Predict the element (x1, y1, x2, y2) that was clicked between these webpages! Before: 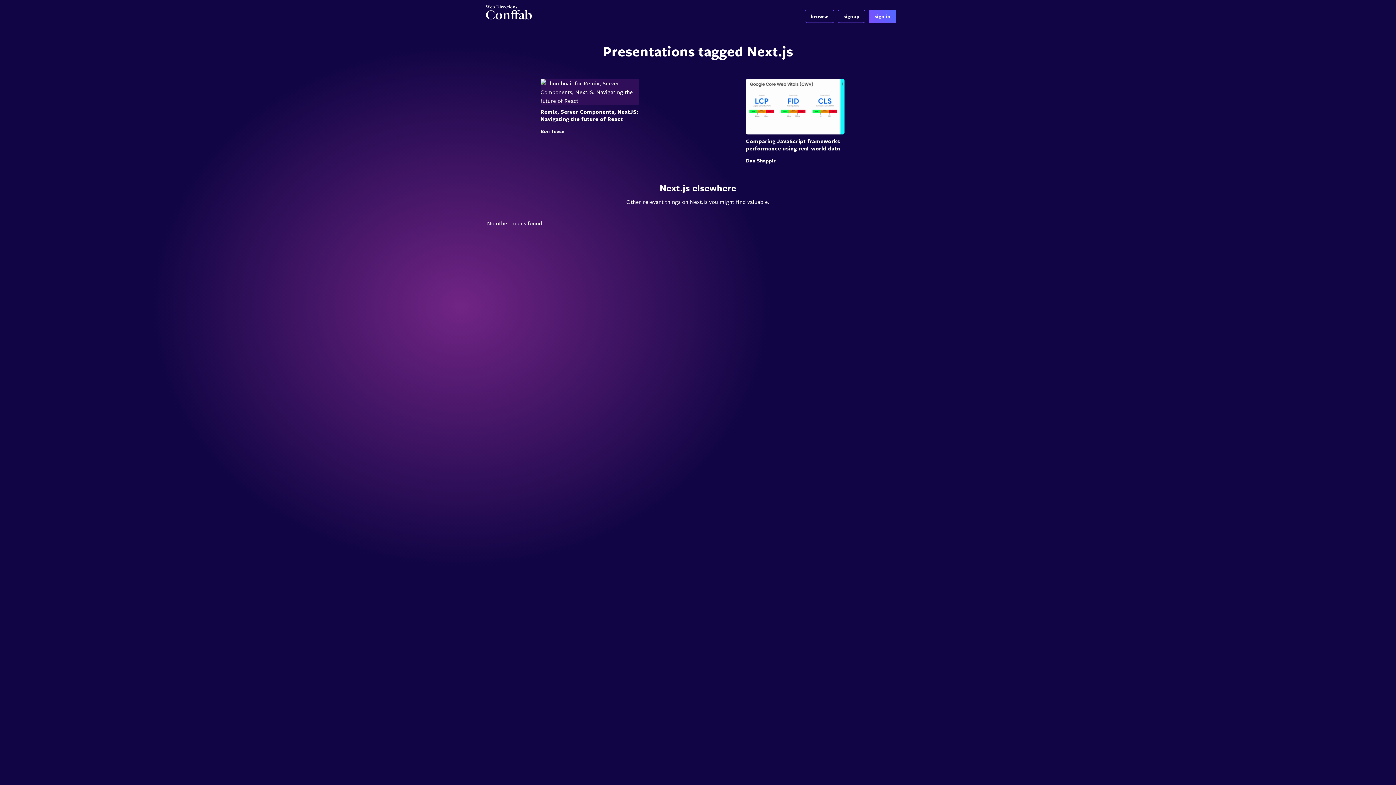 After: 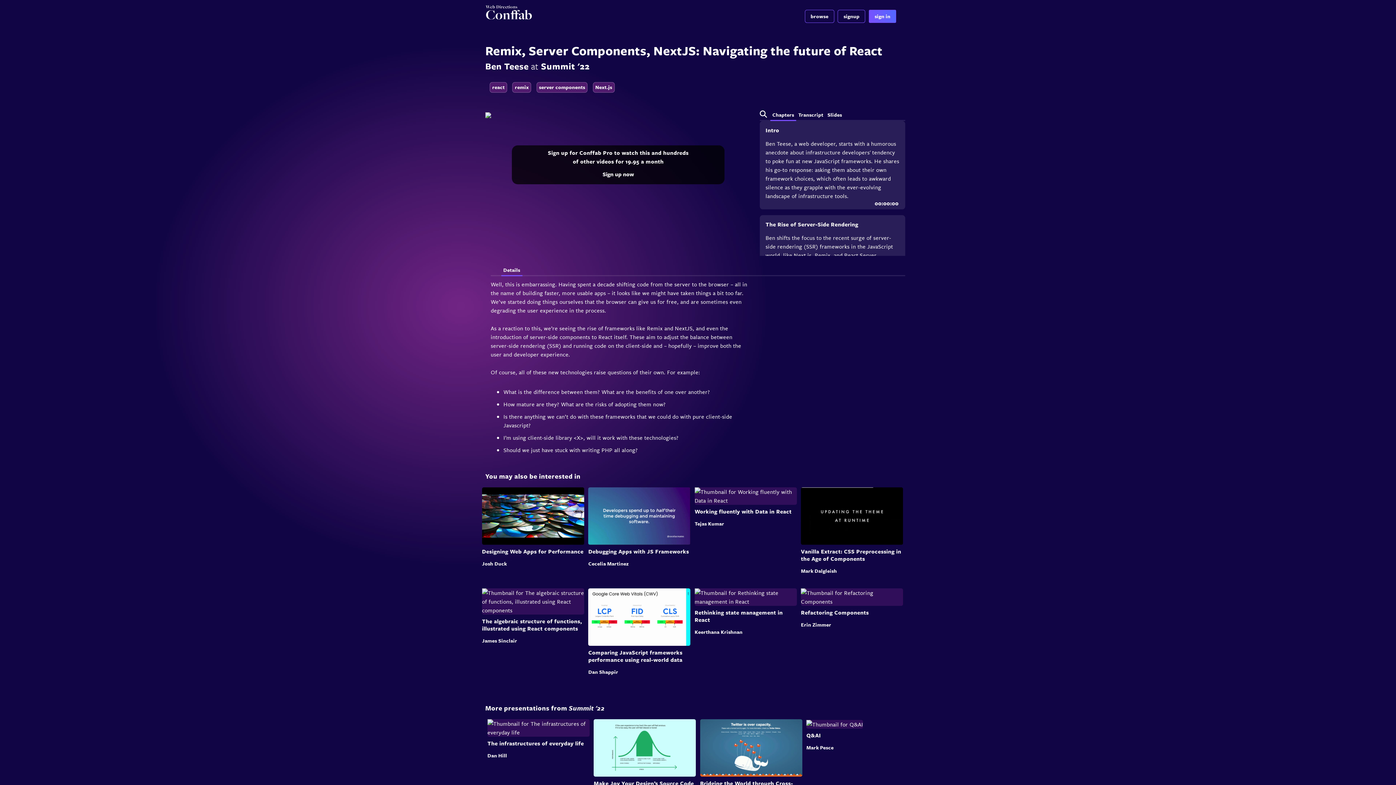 Action: label: Remix, Server Components, NextJS: Navigating the future of React bbox: (540, 107, 638, 122)